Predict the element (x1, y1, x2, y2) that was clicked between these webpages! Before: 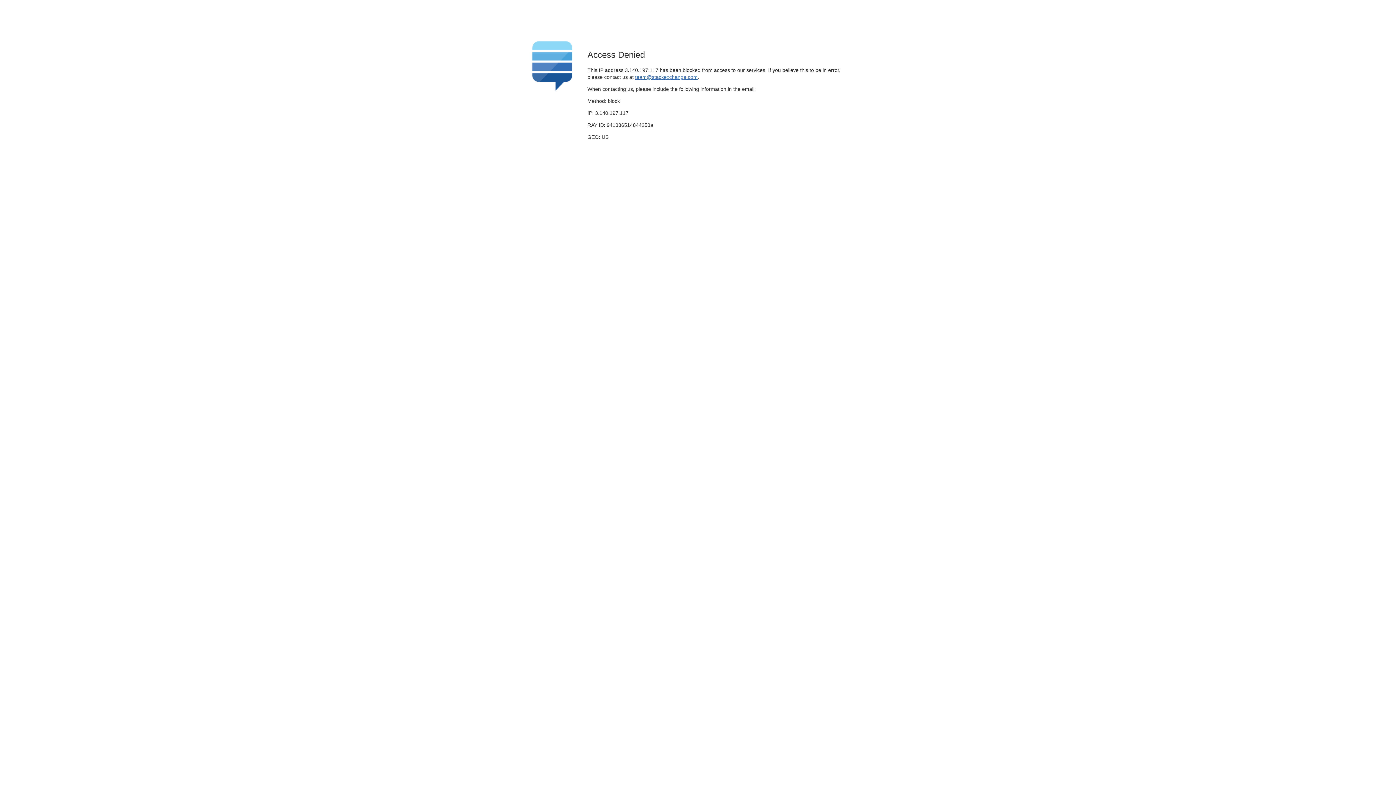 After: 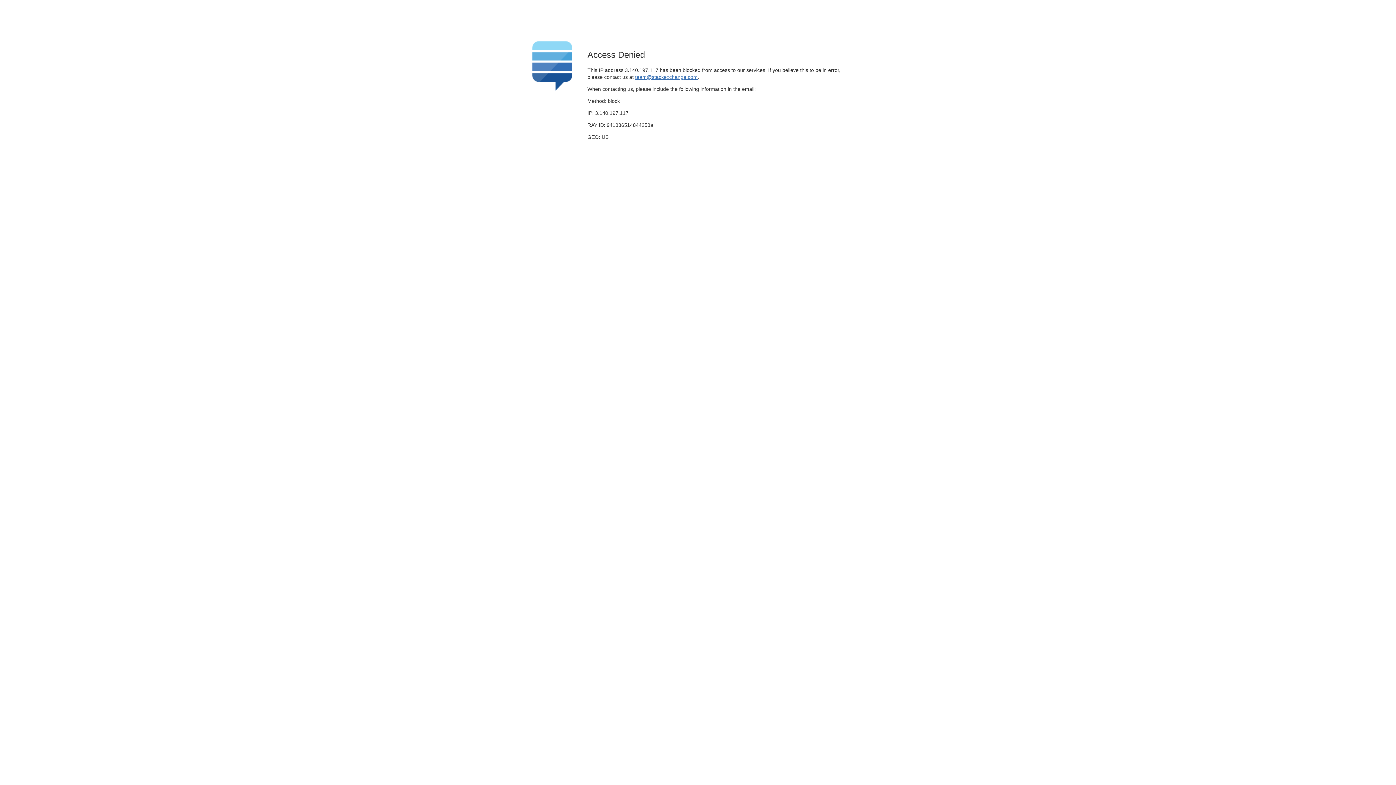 Action: label: team@stackexchange.com bbox: (635, 74, 697, 79)